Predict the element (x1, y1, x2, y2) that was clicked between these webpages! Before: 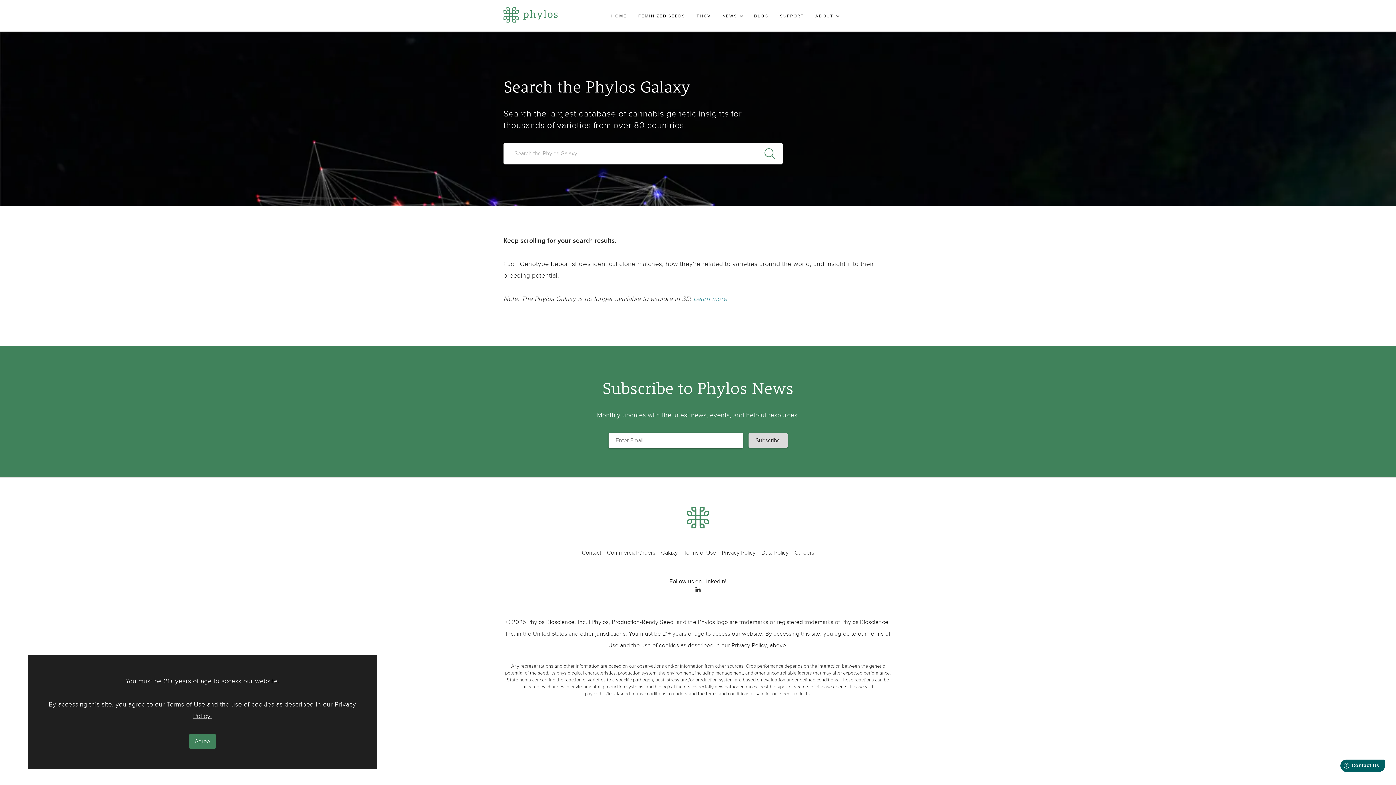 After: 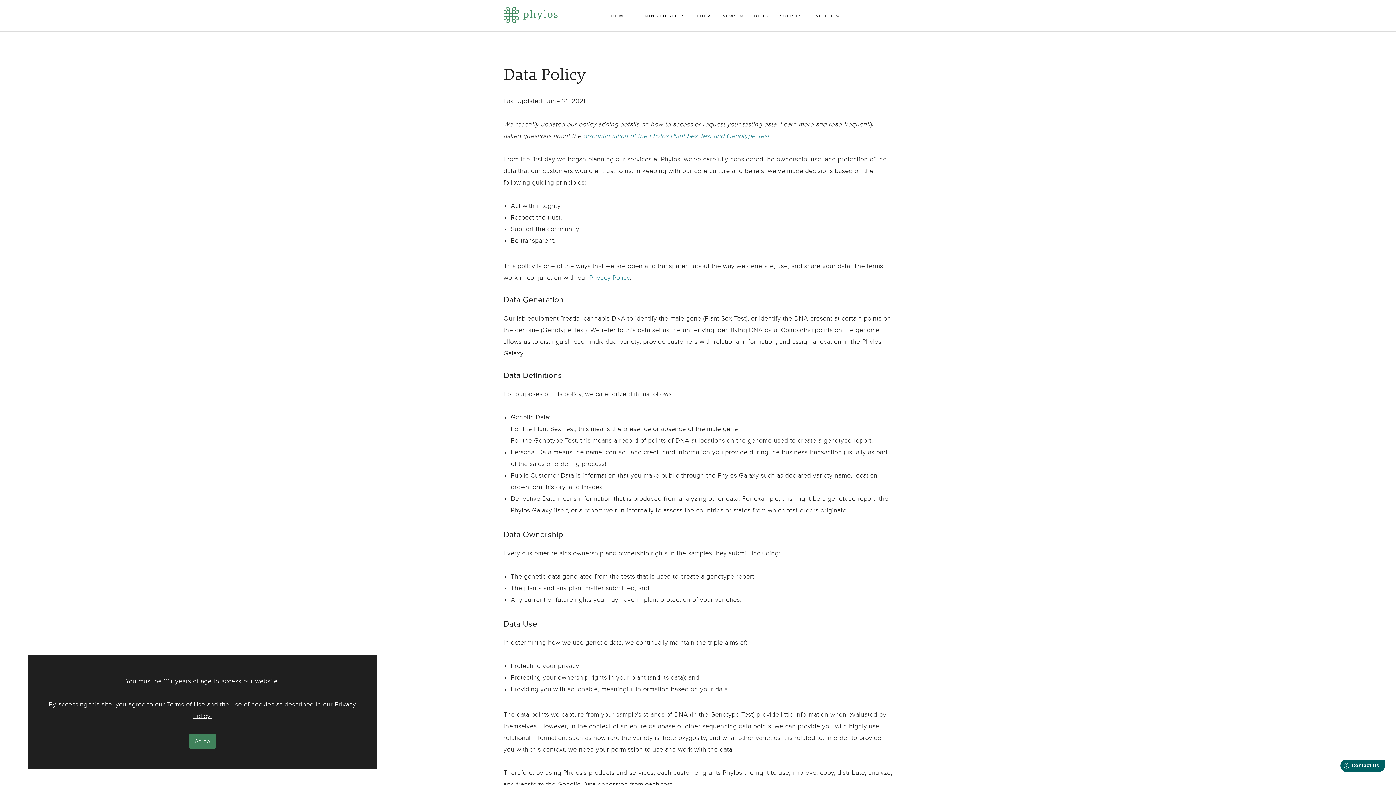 Action: bbox: (761, 549, 788, 556) label: Data Policy